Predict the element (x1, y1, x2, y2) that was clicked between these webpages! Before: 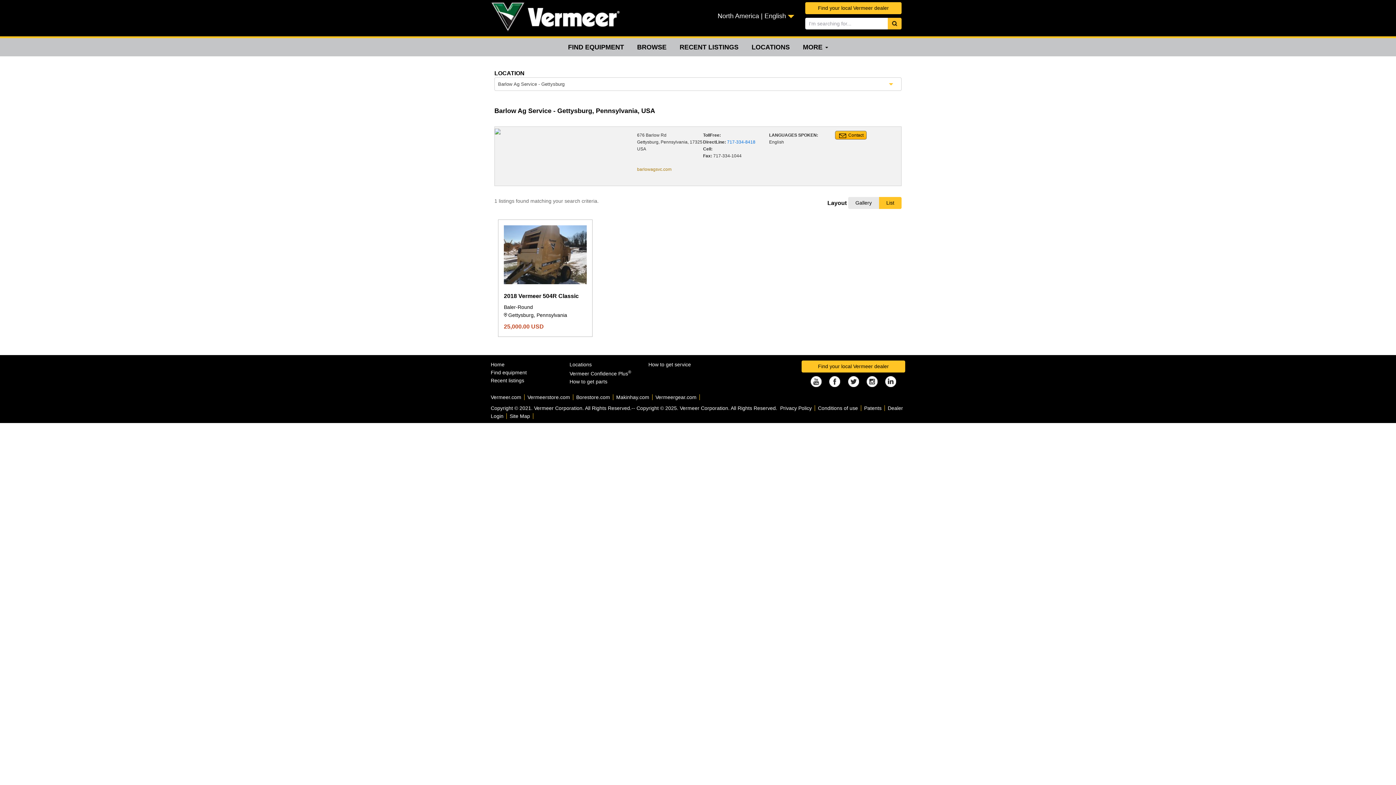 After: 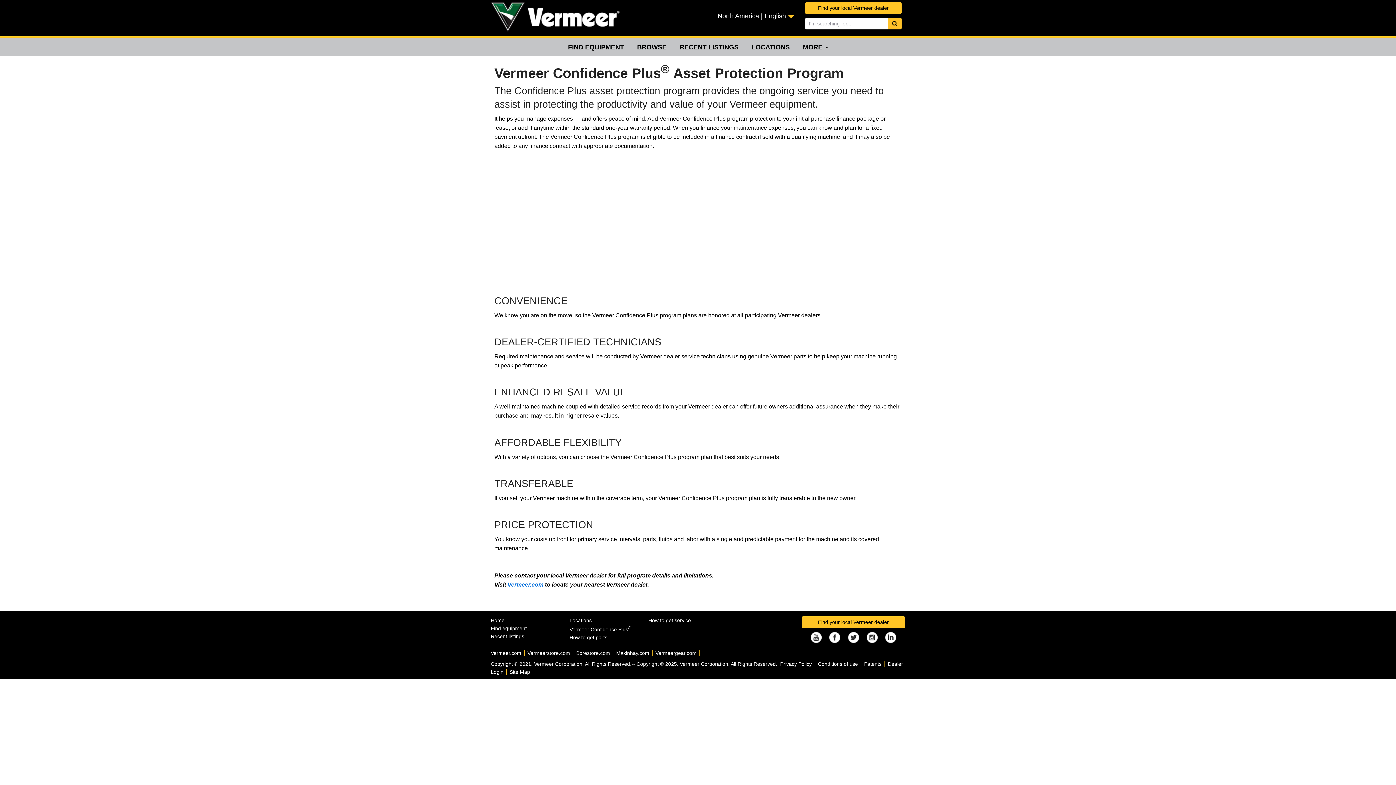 Action: label: Vermeer Confidence Plus® bbox: (569, 370, 631, 376)